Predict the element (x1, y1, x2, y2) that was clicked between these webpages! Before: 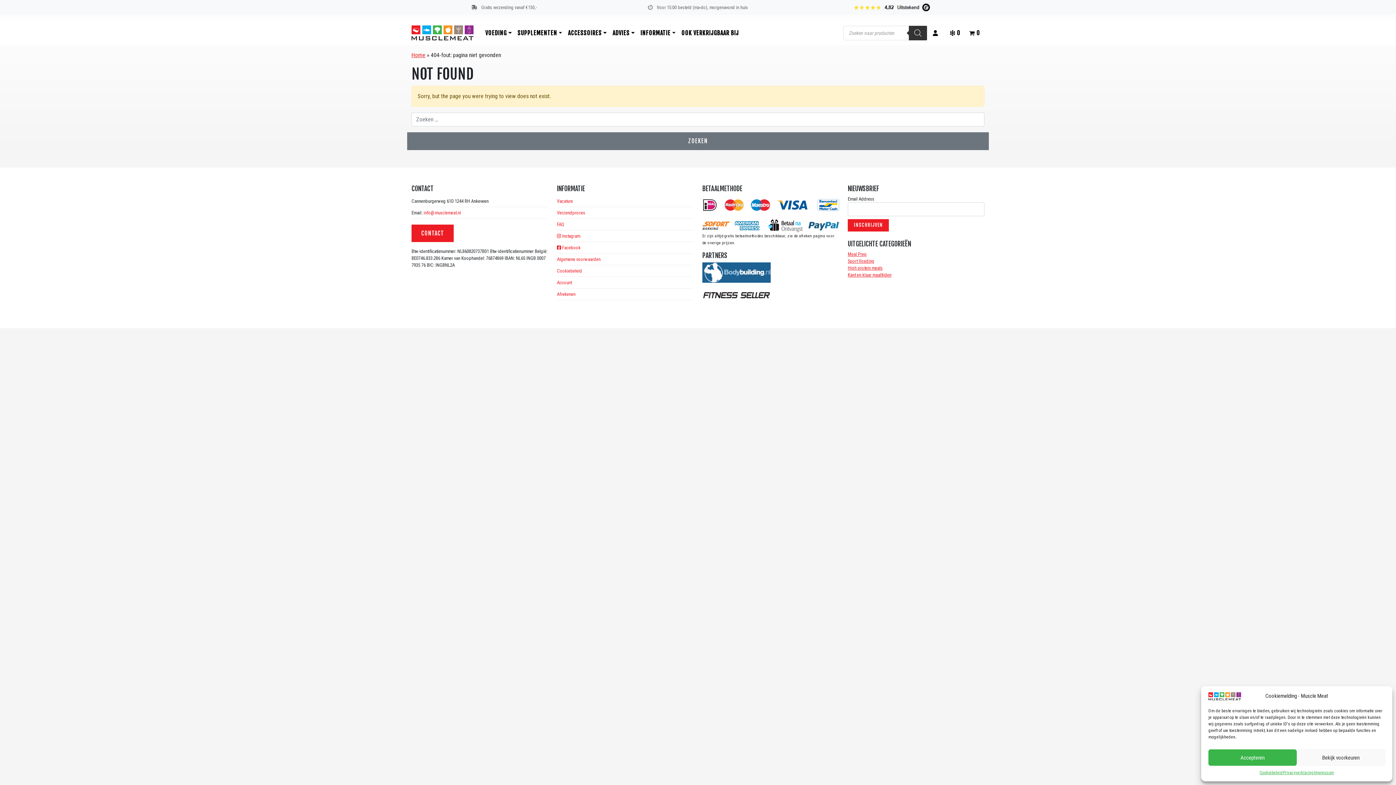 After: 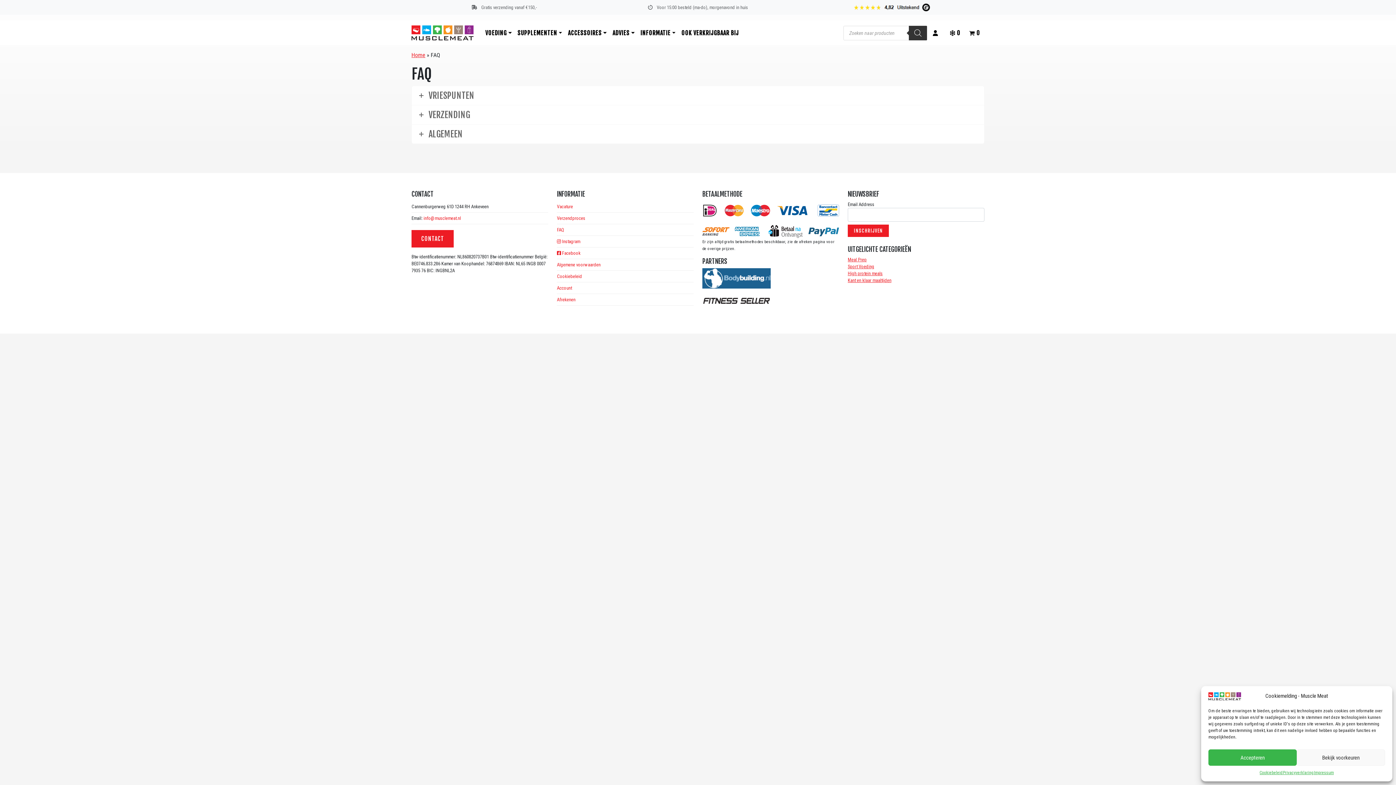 Action: label: FAQ bbox: (557, 221, 564, 227)